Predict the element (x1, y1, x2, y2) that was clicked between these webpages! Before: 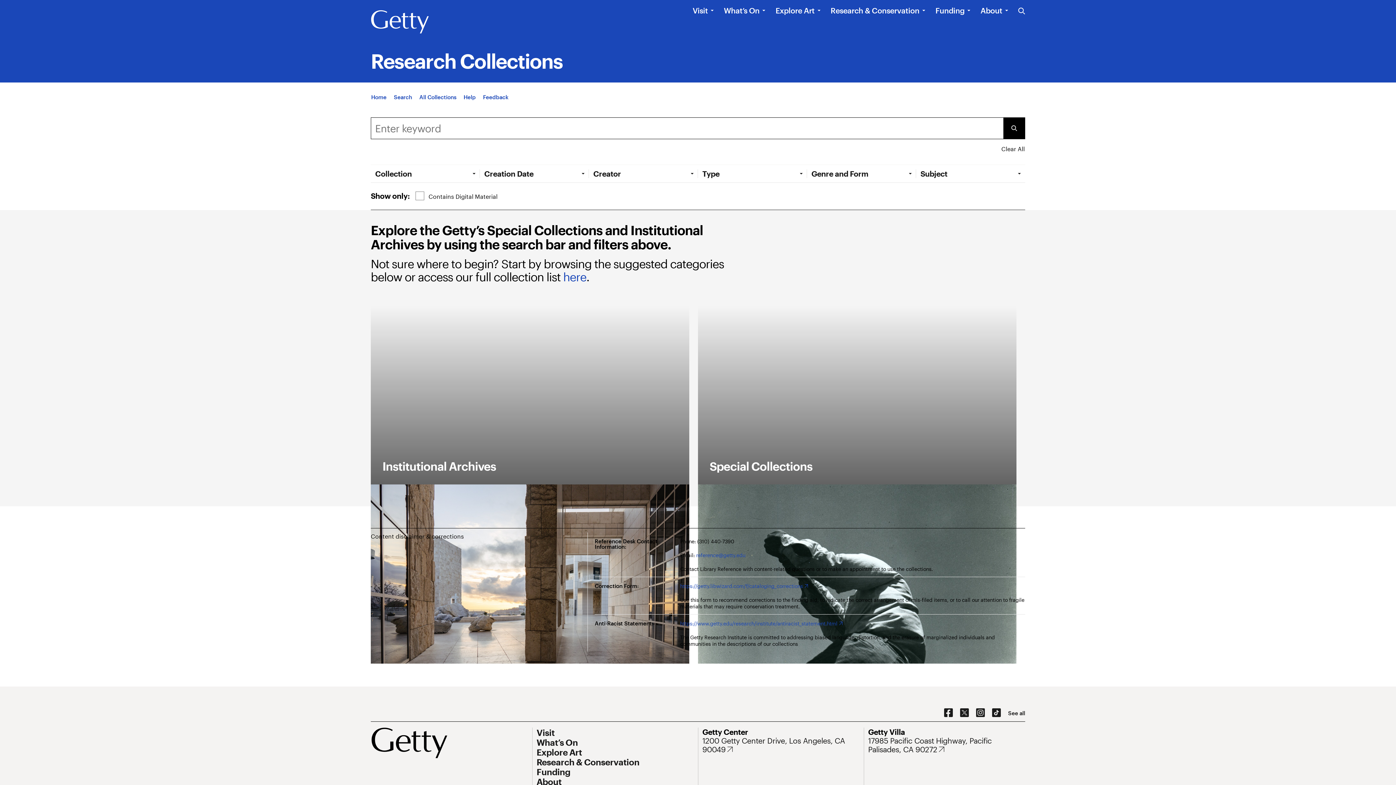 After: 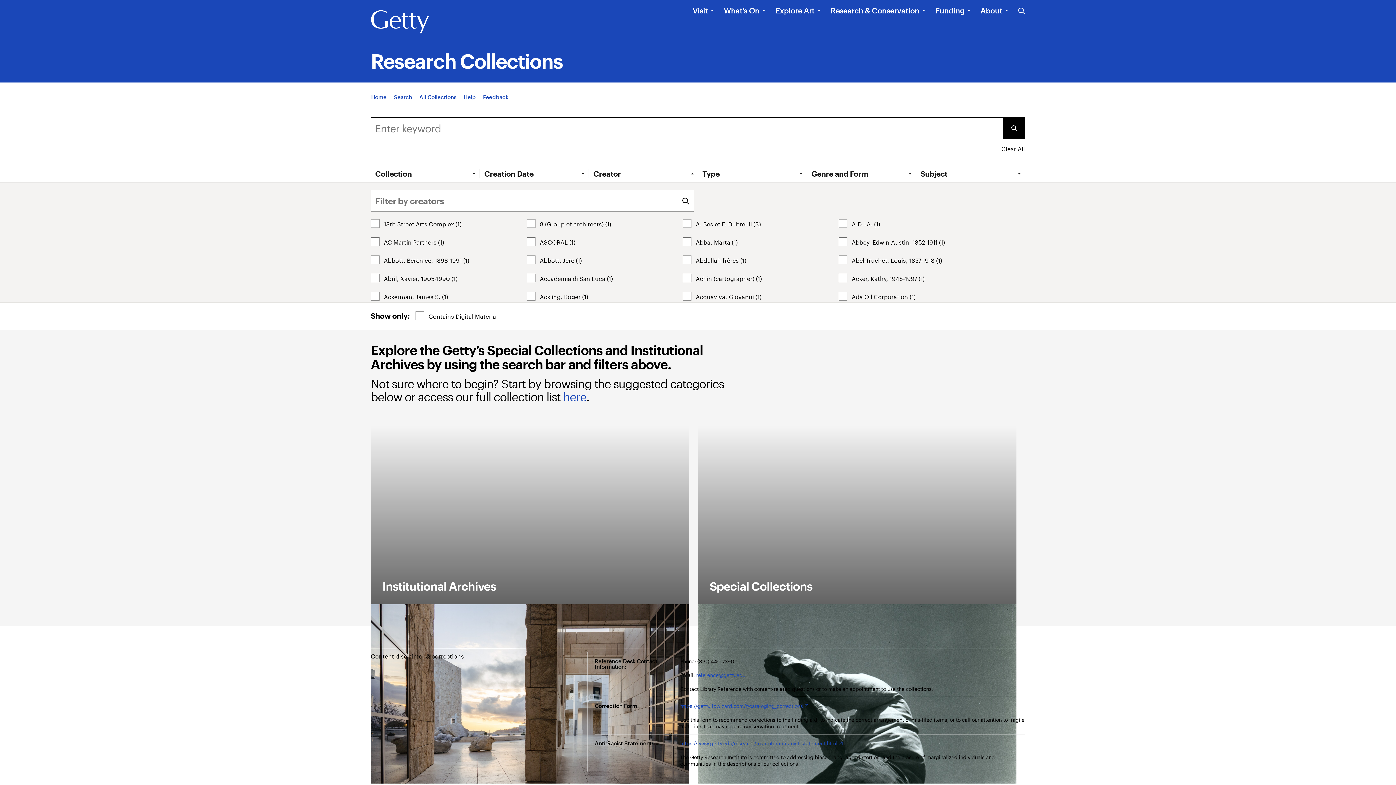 Action: bbox: (593, 169, 697, 178) label: Open Tab: Creator